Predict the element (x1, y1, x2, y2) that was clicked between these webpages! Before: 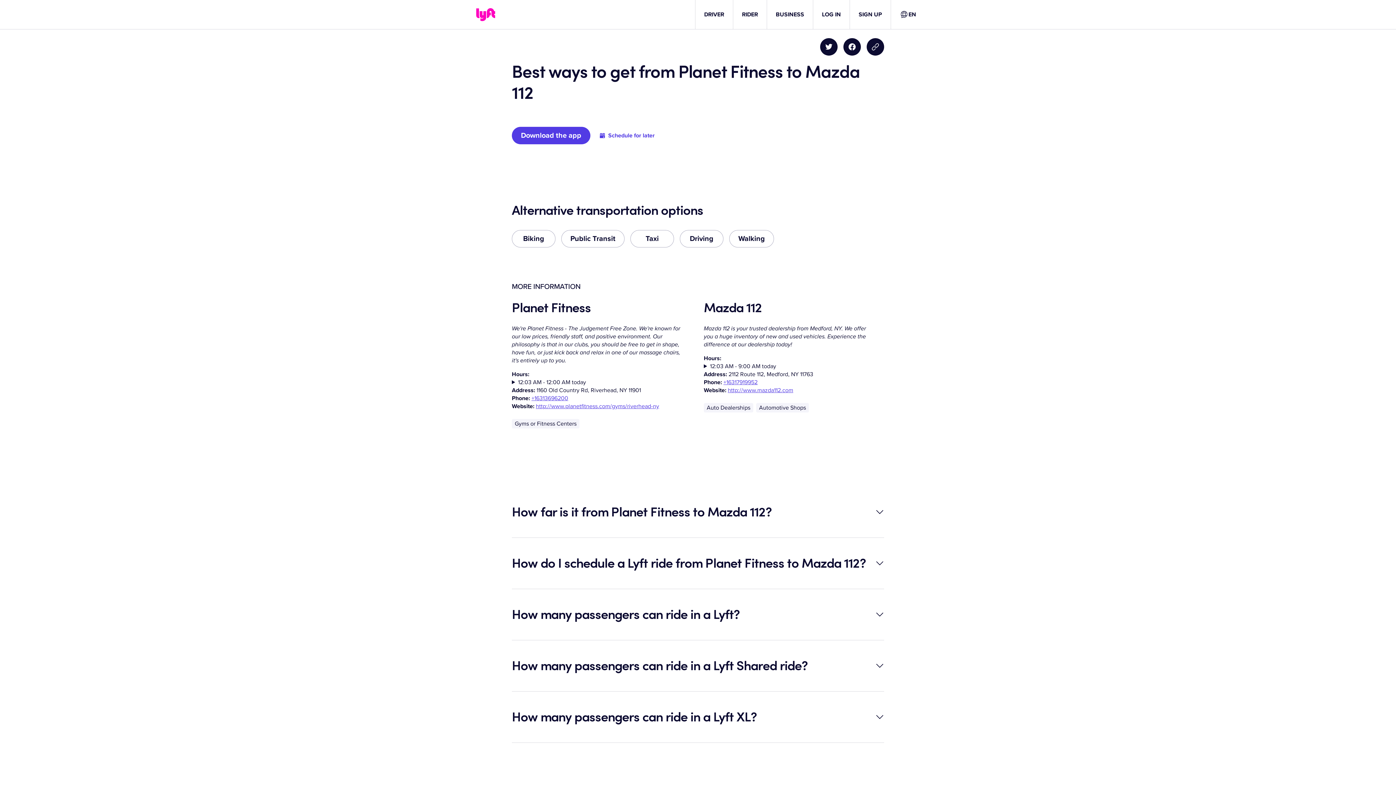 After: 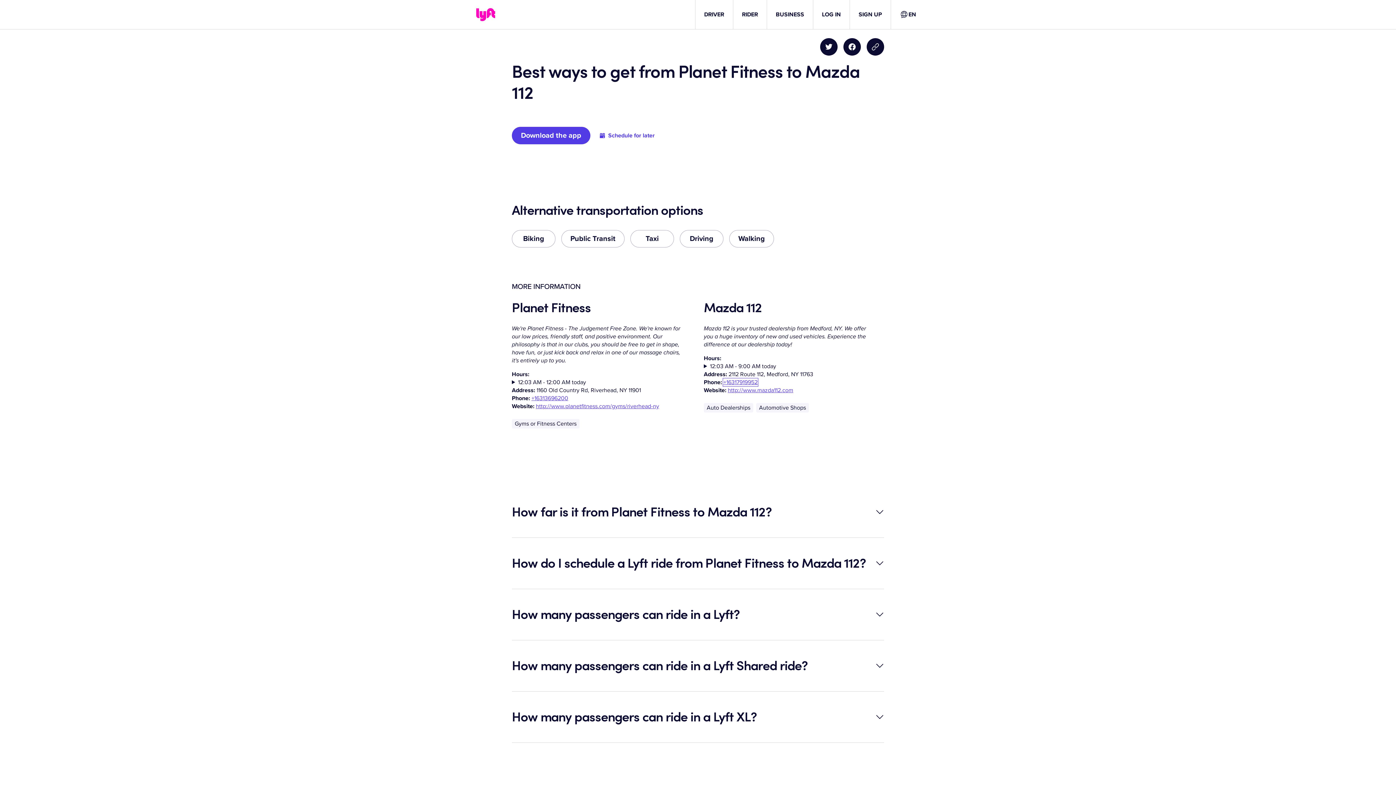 Action: label: +16317919952 bbox: (723, 378, 757, 386)